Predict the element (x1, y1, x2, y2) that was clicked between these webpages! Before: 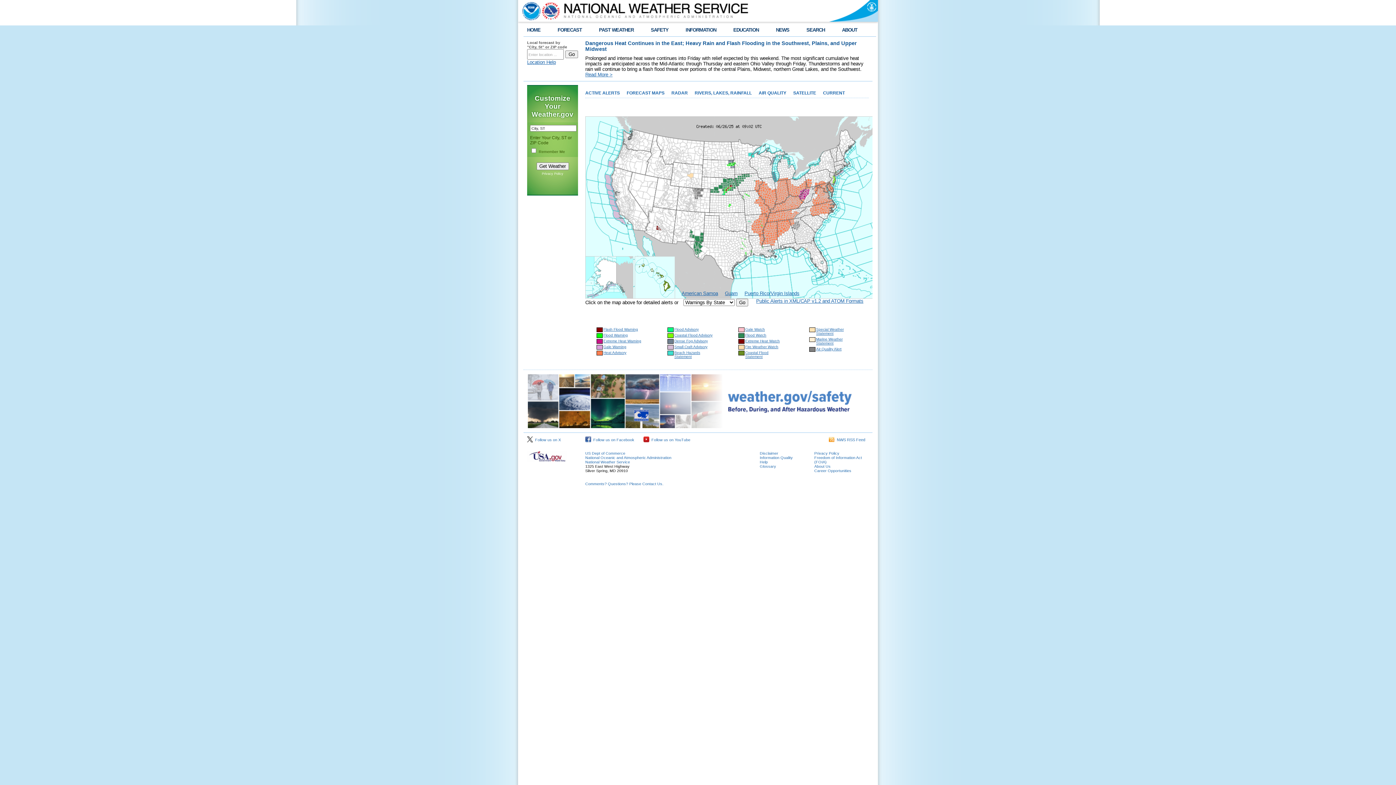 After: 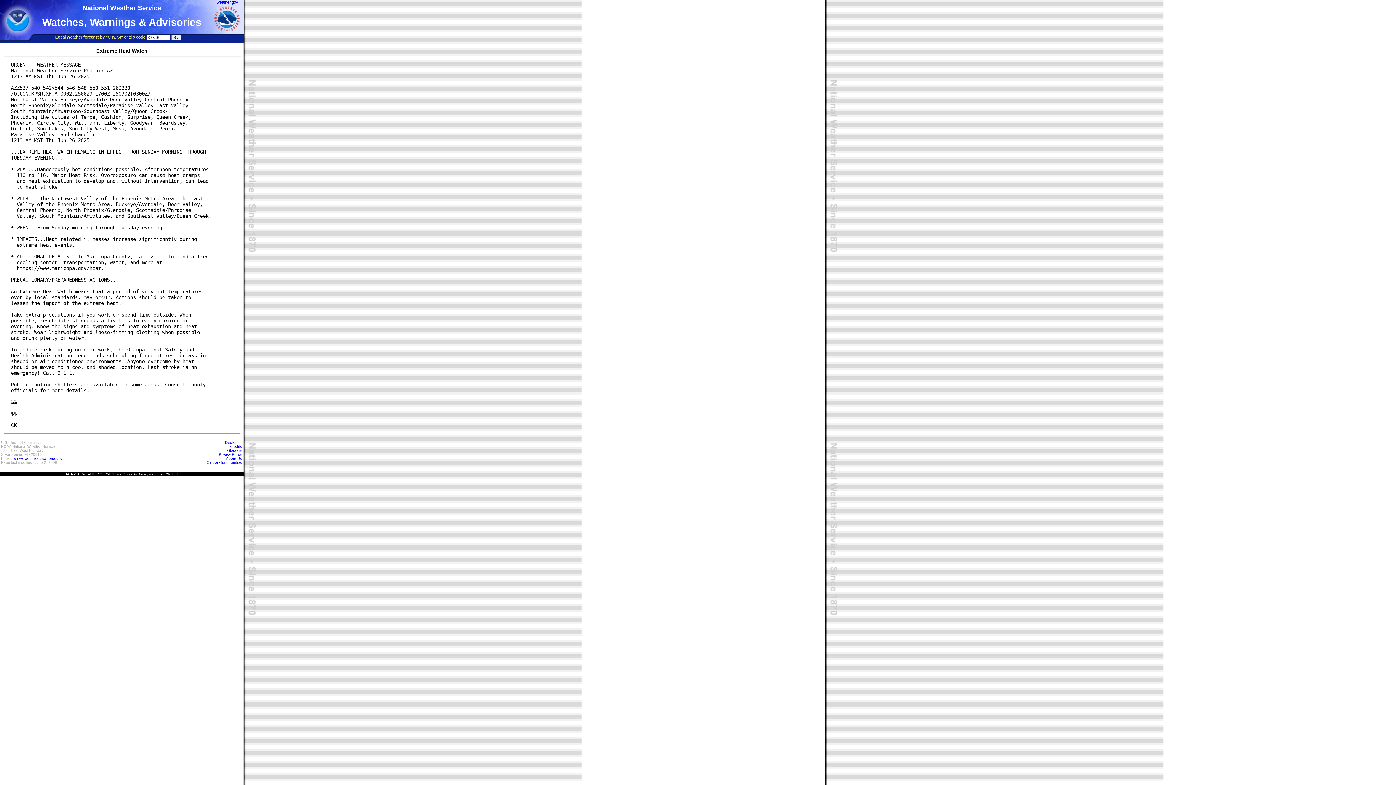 Action: bbox: (745, 339, 780, 343) label: Extreme Heat Watch